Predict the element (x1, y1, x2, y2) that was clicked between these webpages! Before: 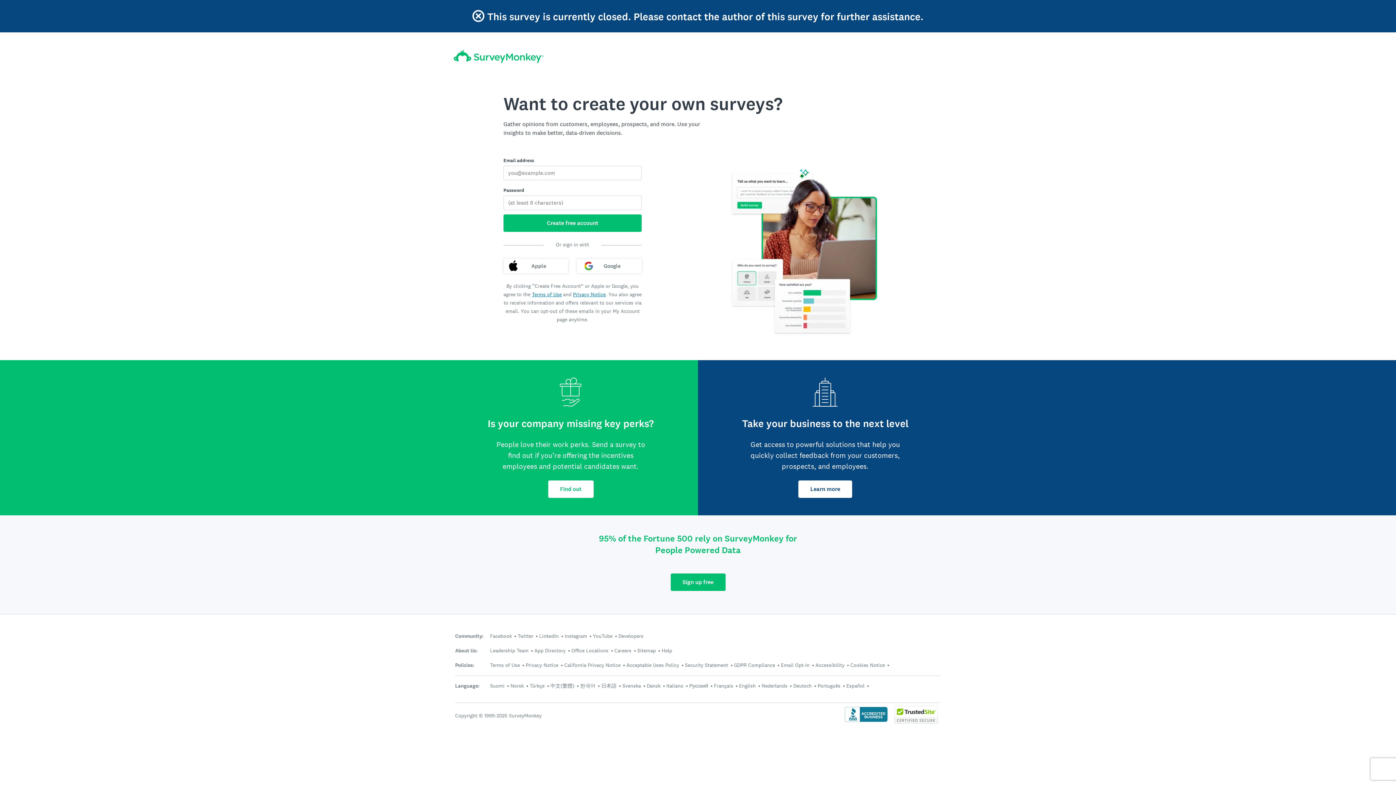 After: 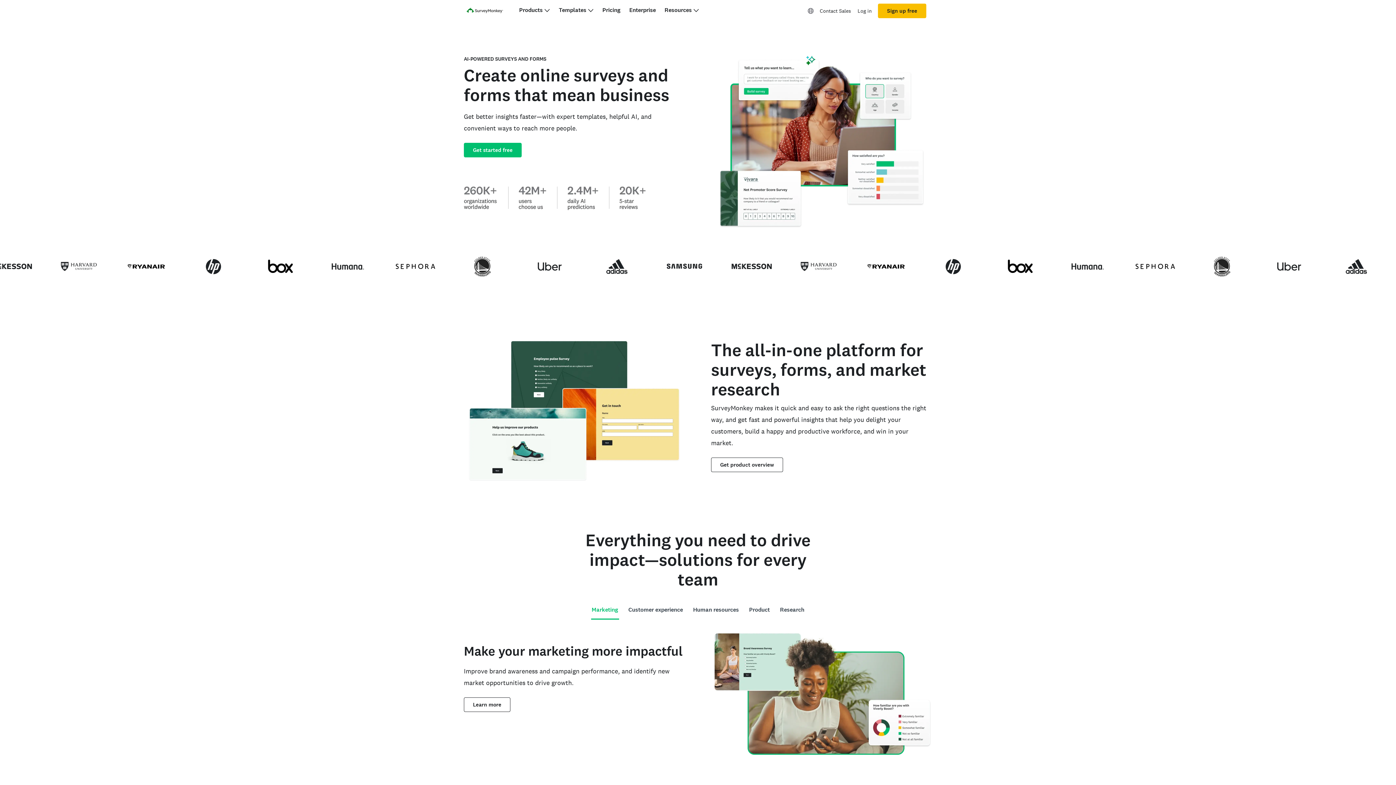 Action: label: English bbox: (739, 682, 756, 689)